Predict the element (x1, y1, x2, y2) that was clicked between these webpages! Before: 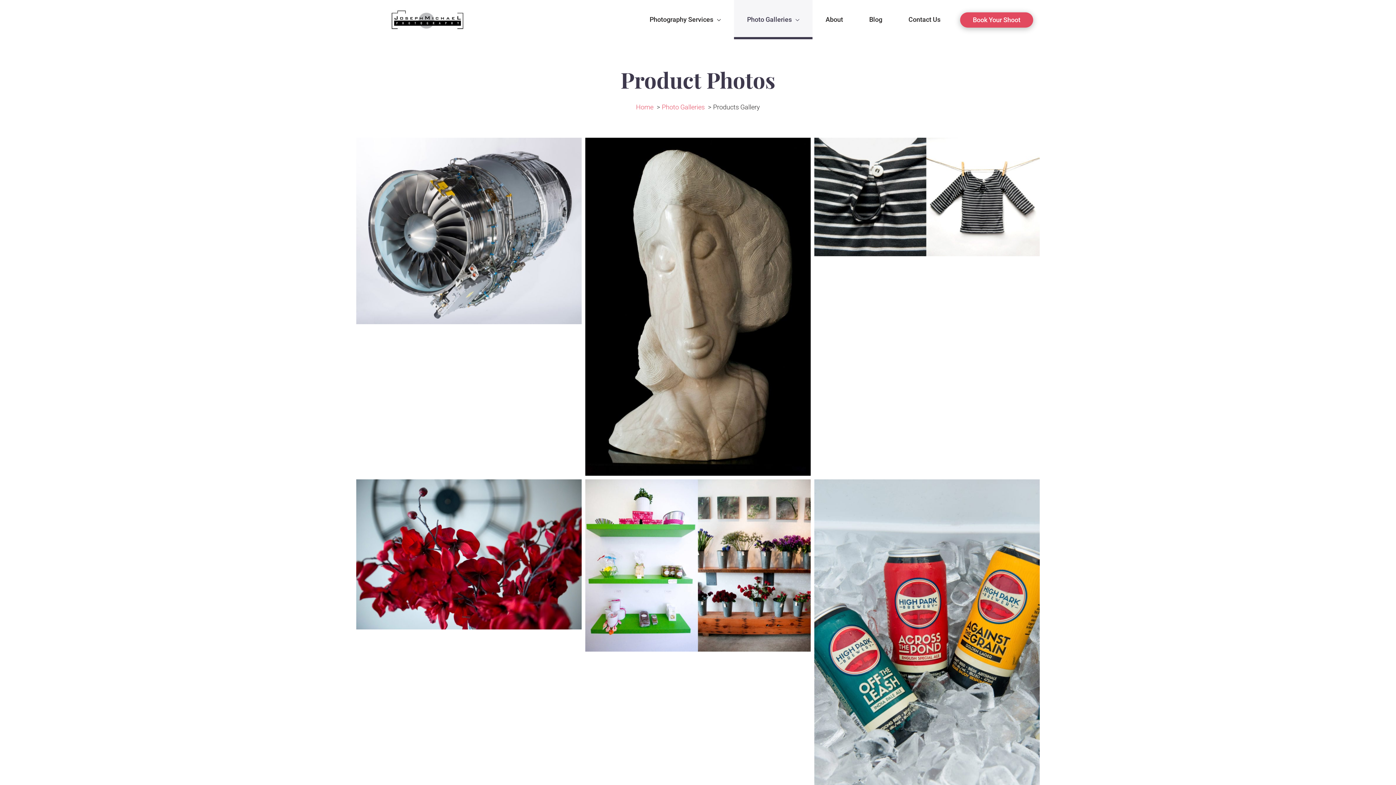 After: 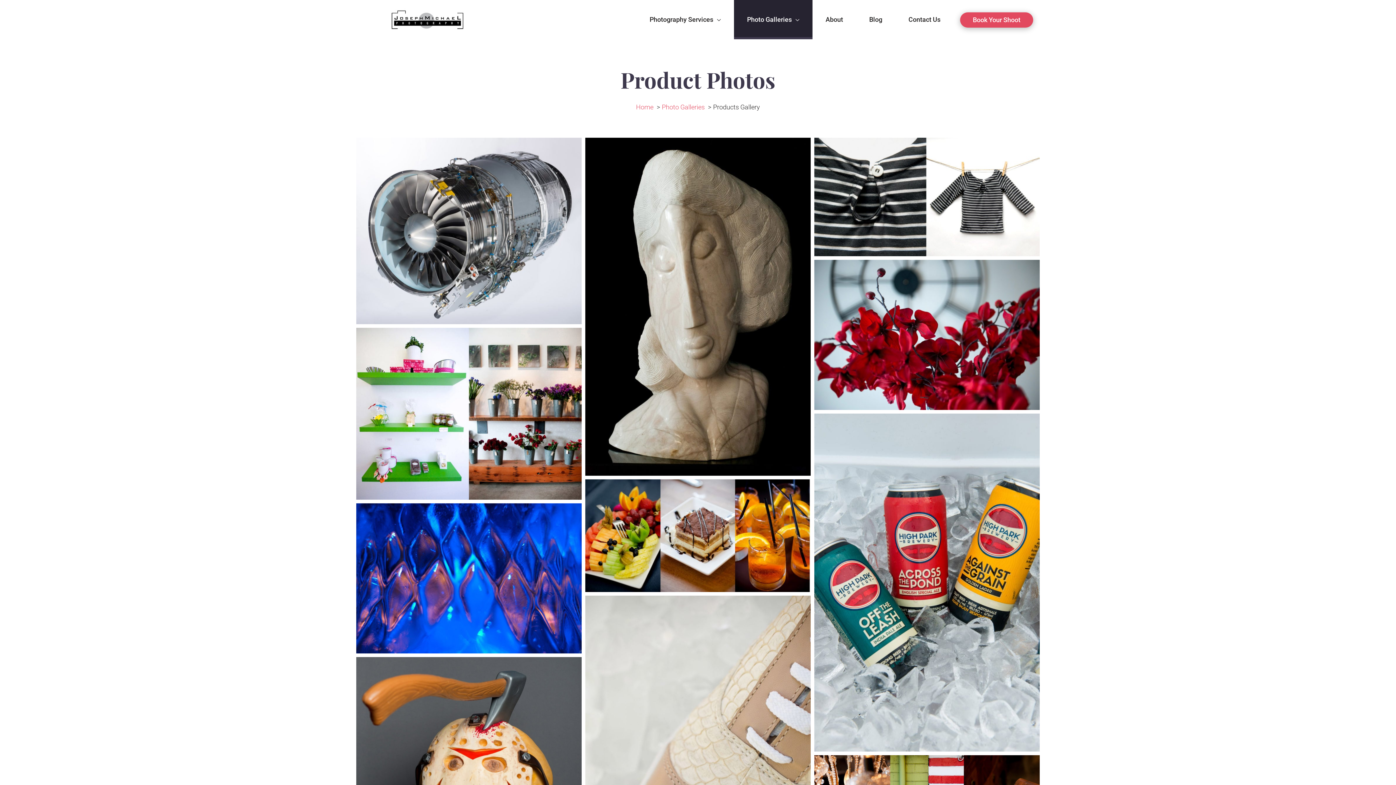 Action: bbox: (734, 0, 812, 39) label: Photo Galleries